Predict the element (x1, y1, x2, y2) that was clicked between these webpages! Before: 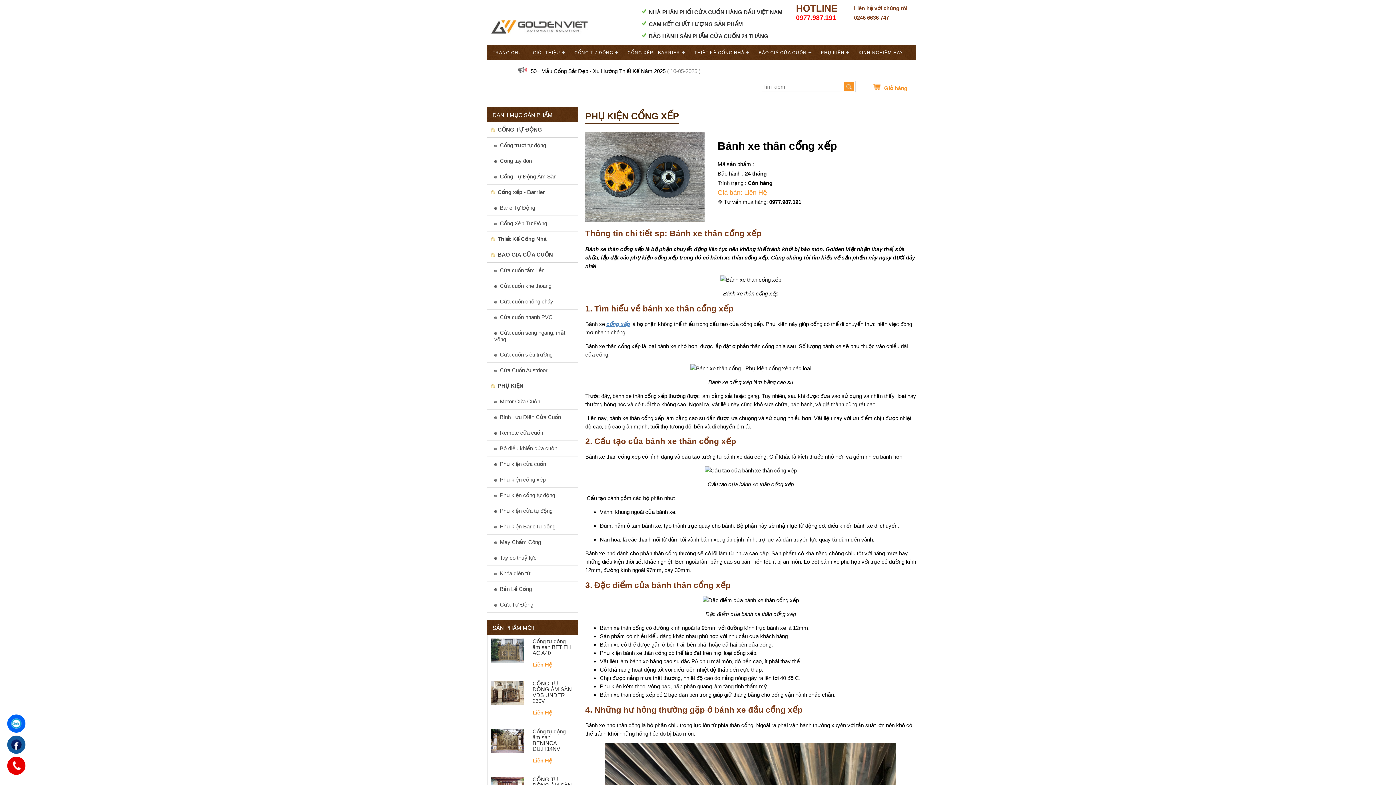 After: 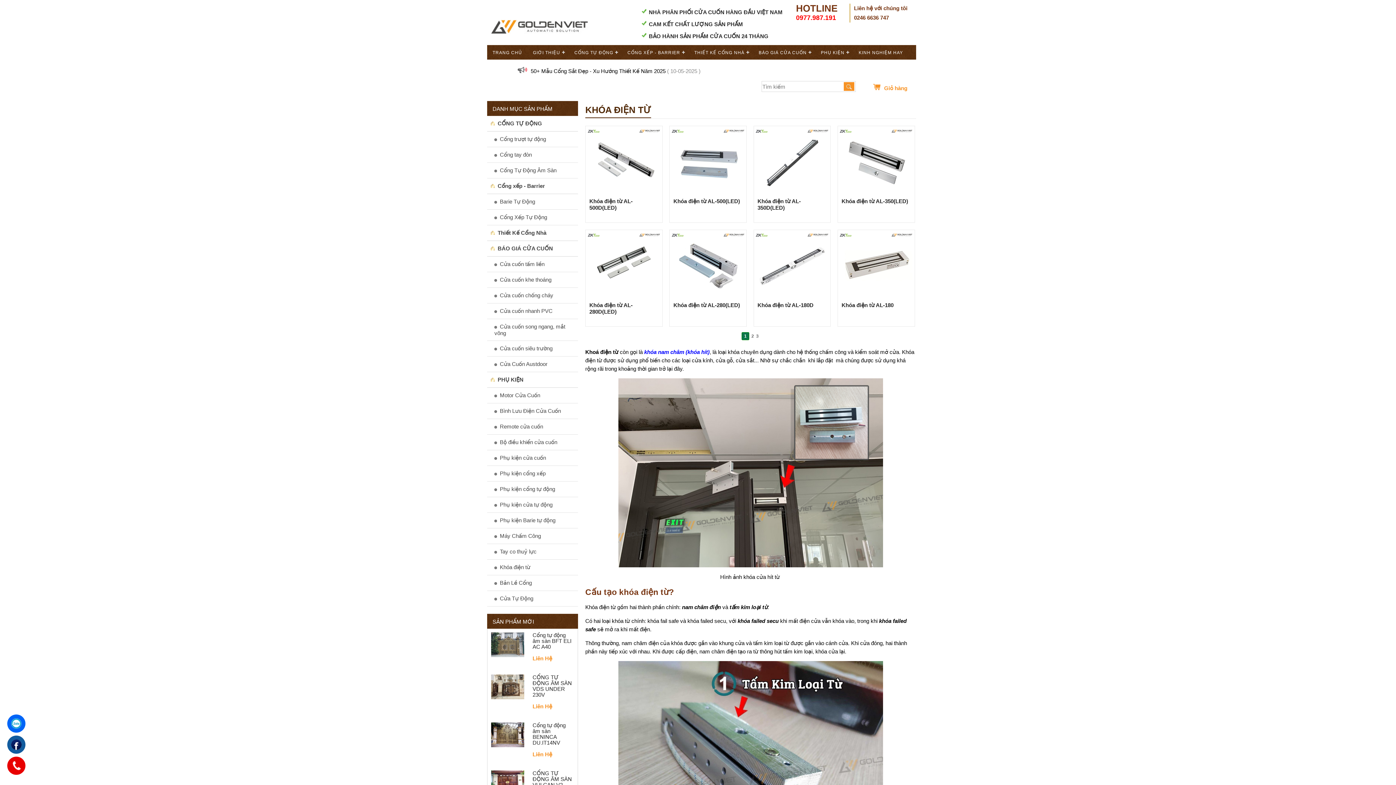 Action: bbox: (487, 566, 578, 581) label: Khóa điện từ